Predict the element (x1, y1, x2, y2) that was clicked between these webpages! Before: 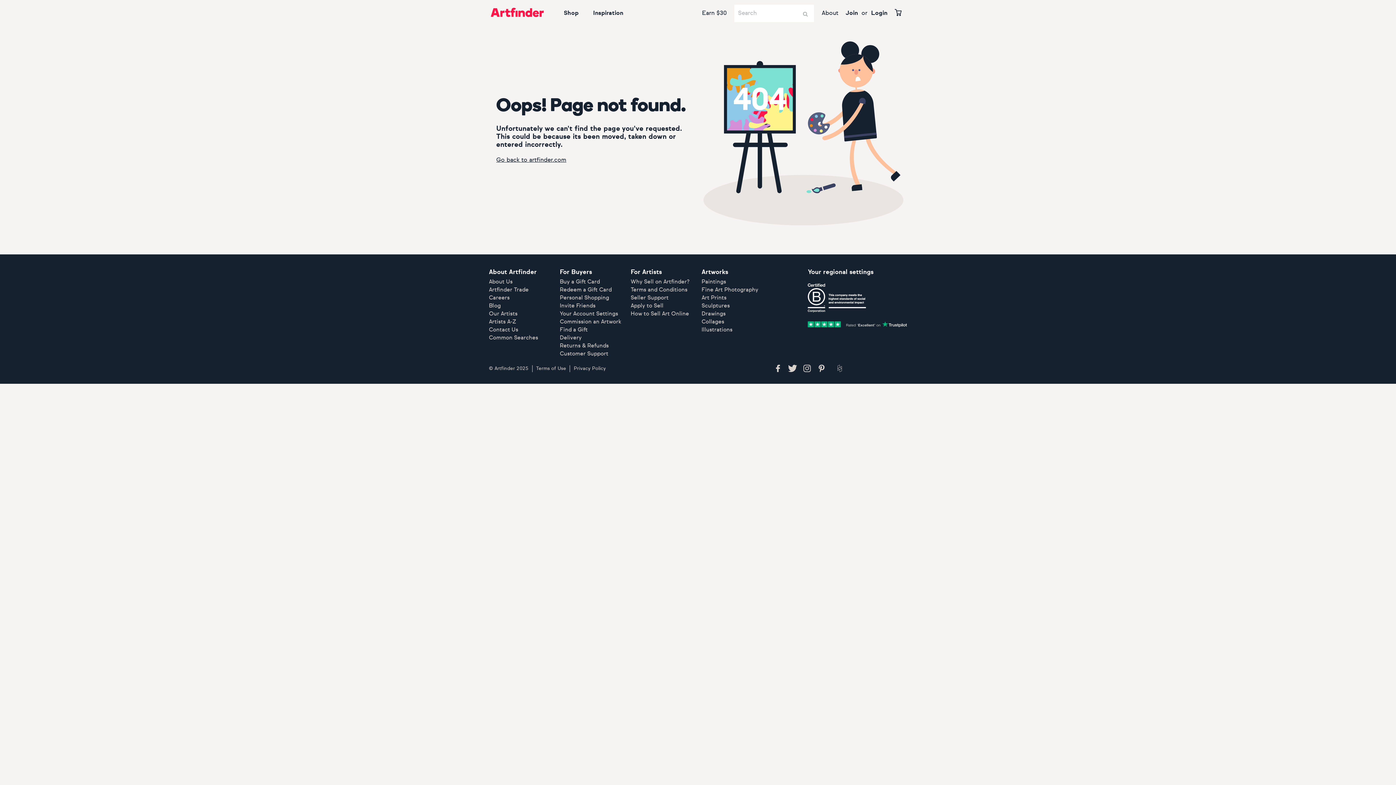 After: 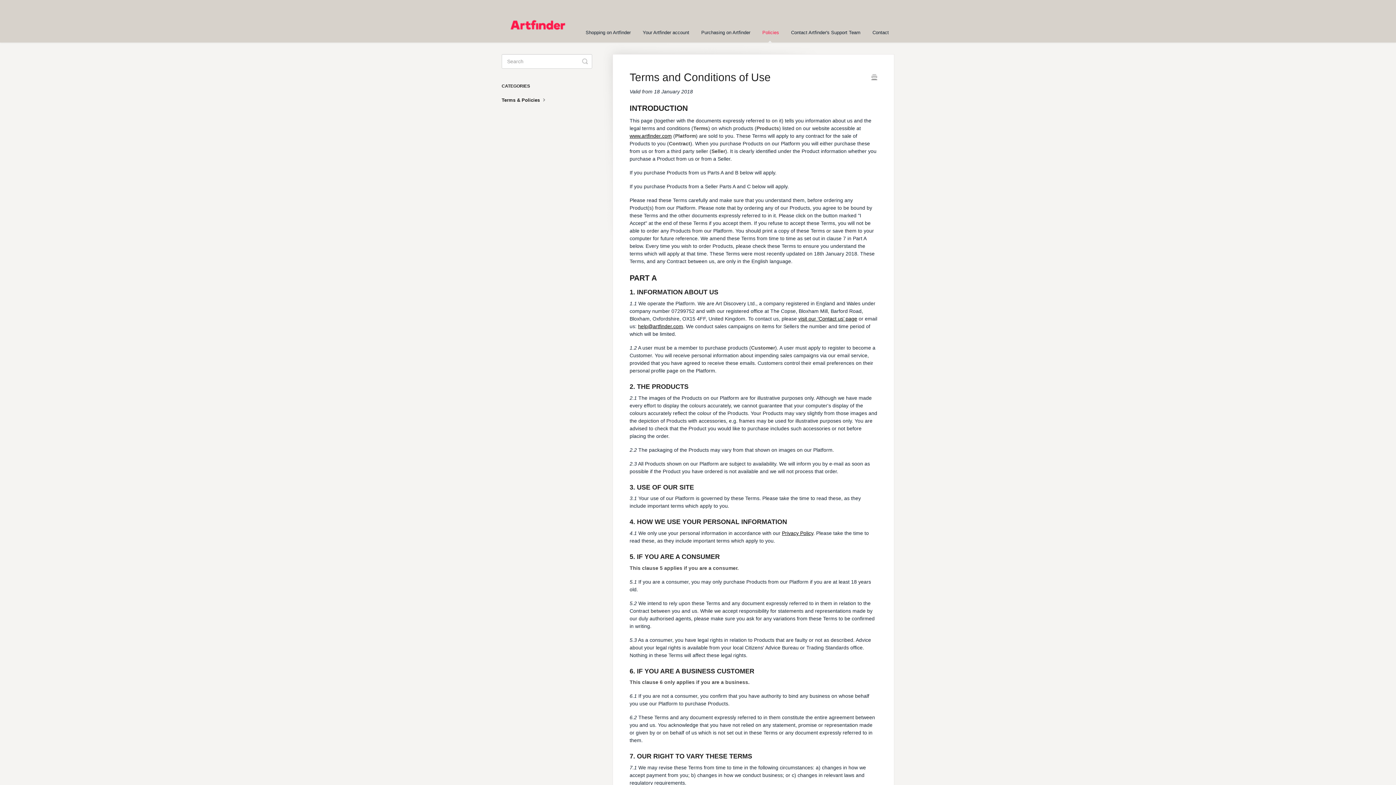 Action: label: Terms of Use bbox: (536, 365, 566, 372)